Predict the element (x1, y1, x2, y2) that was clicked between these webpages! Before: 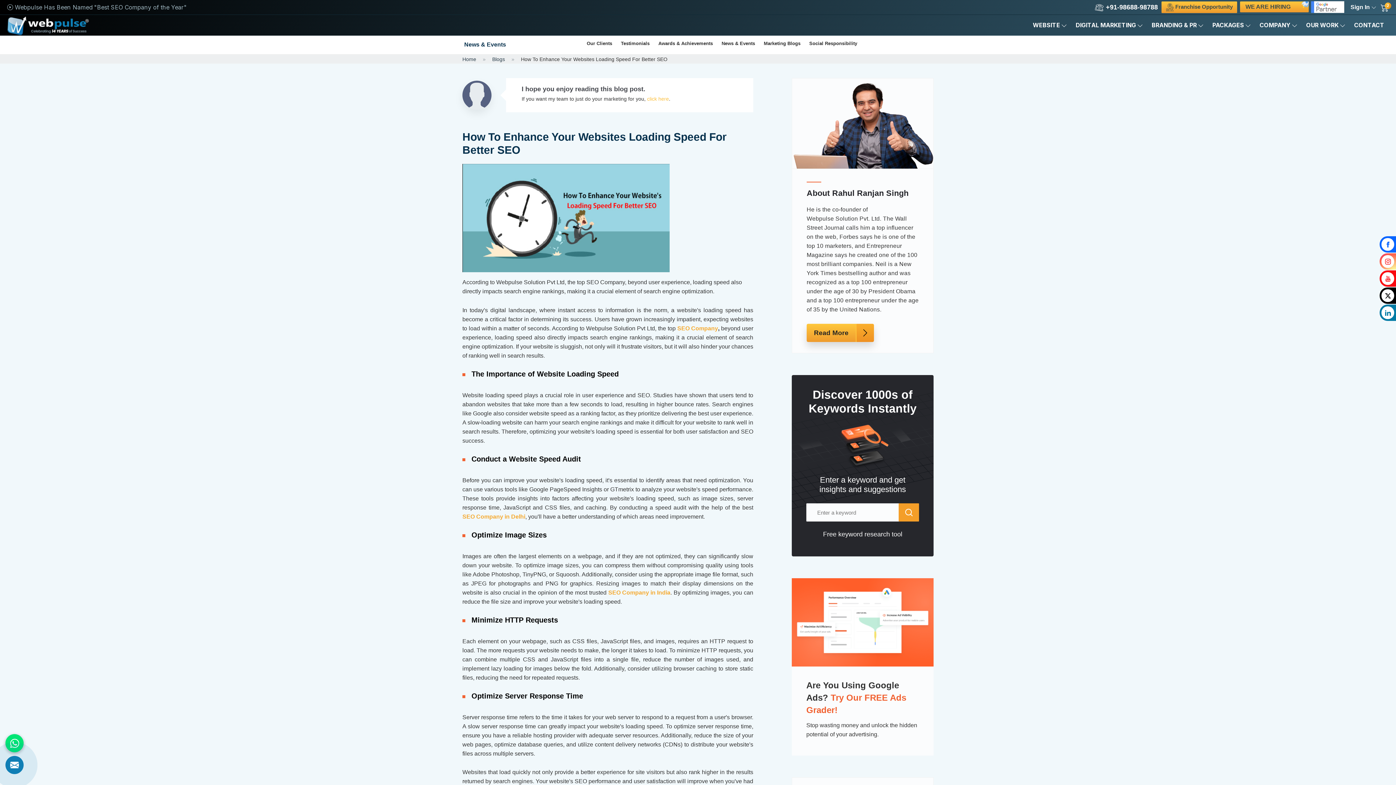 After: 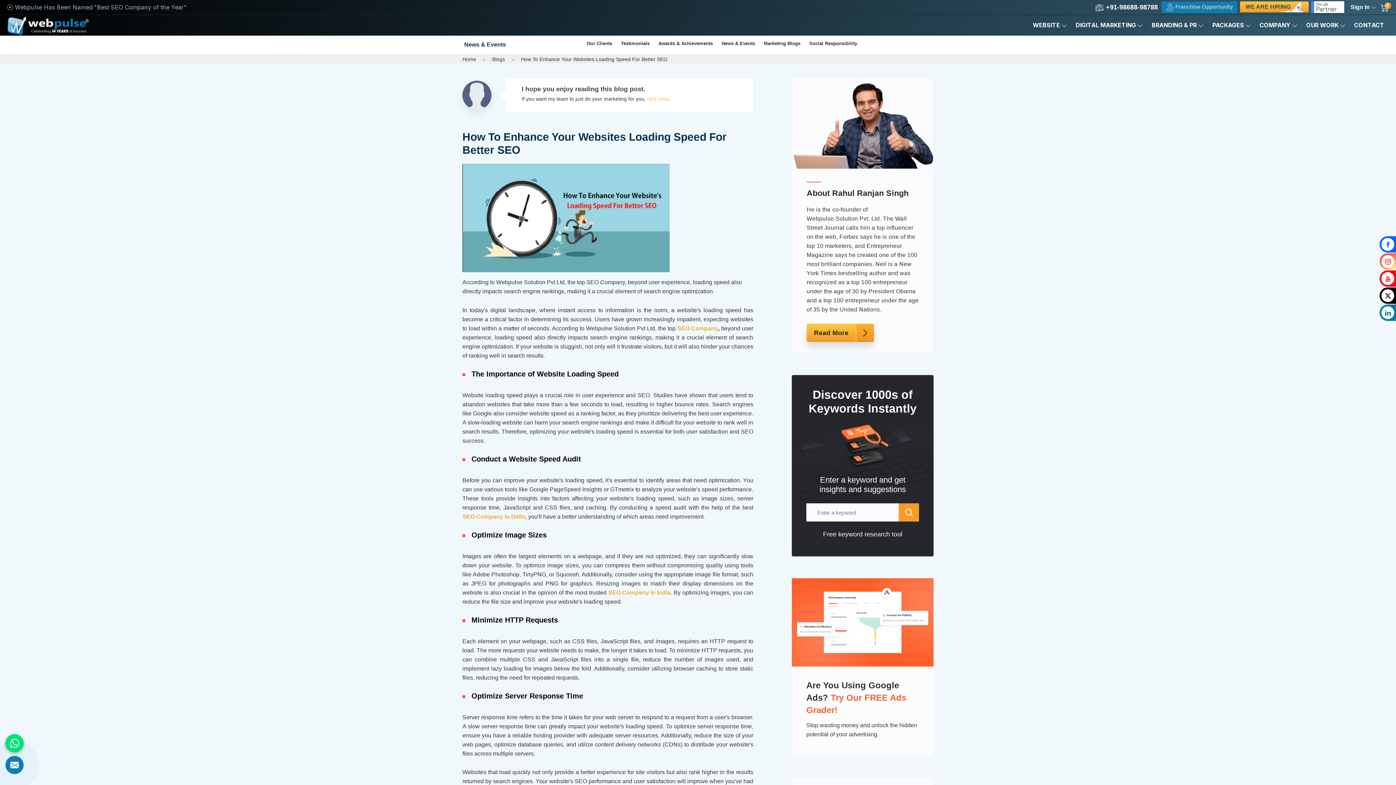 Action: bbox: (1381, 2, 1389, 11) label: 2